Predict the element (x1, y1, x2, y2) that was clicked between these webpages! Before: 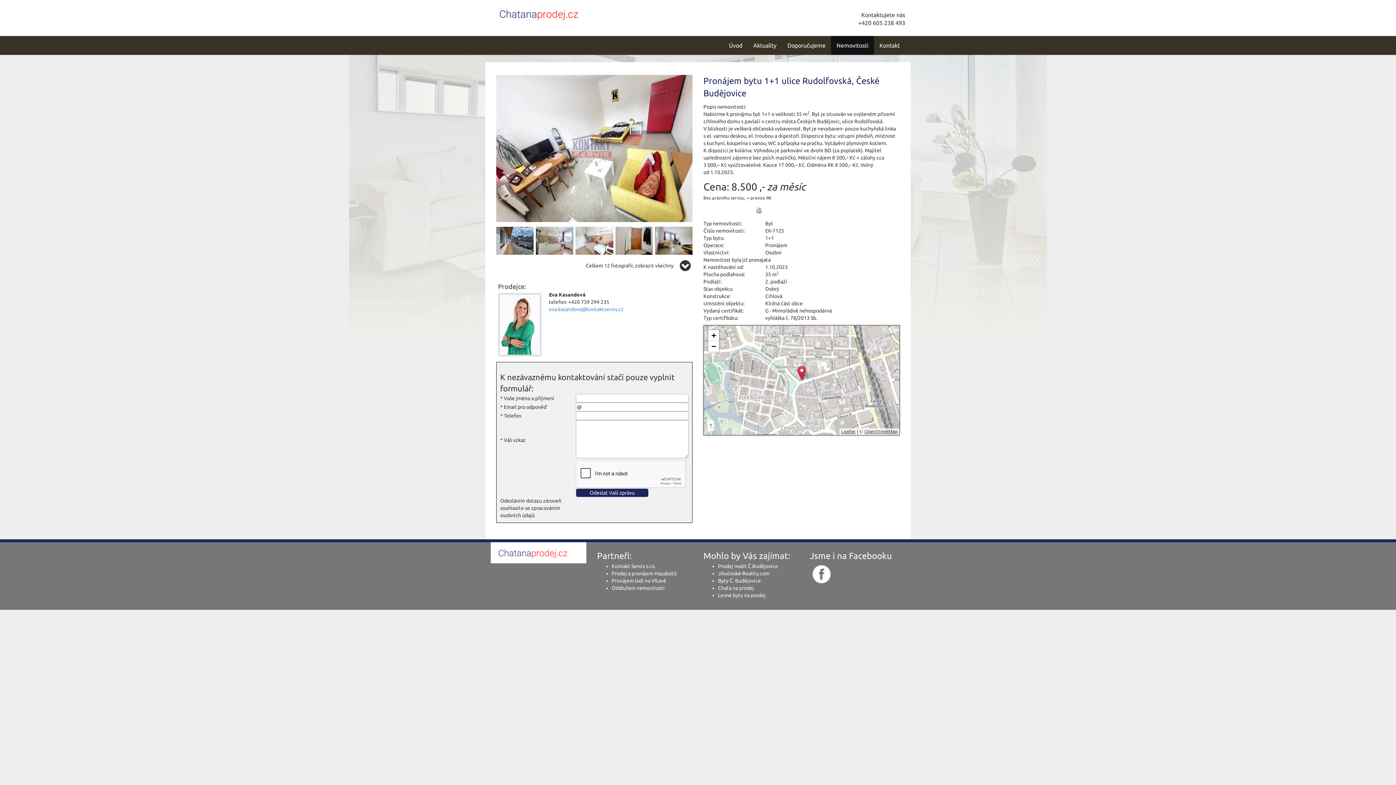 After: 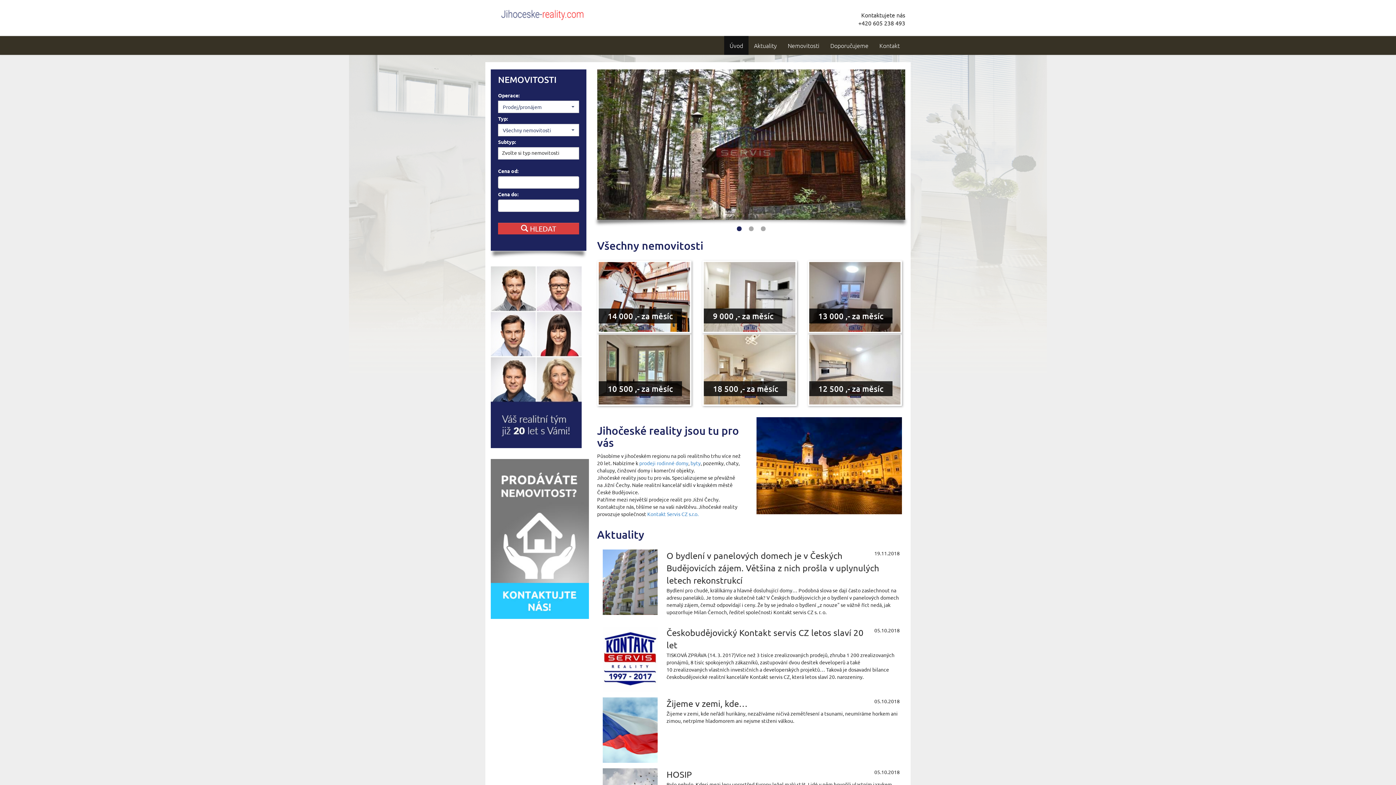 Action: label: Jihočeské-Reality.com bbox: (718, 570, 769, 576)